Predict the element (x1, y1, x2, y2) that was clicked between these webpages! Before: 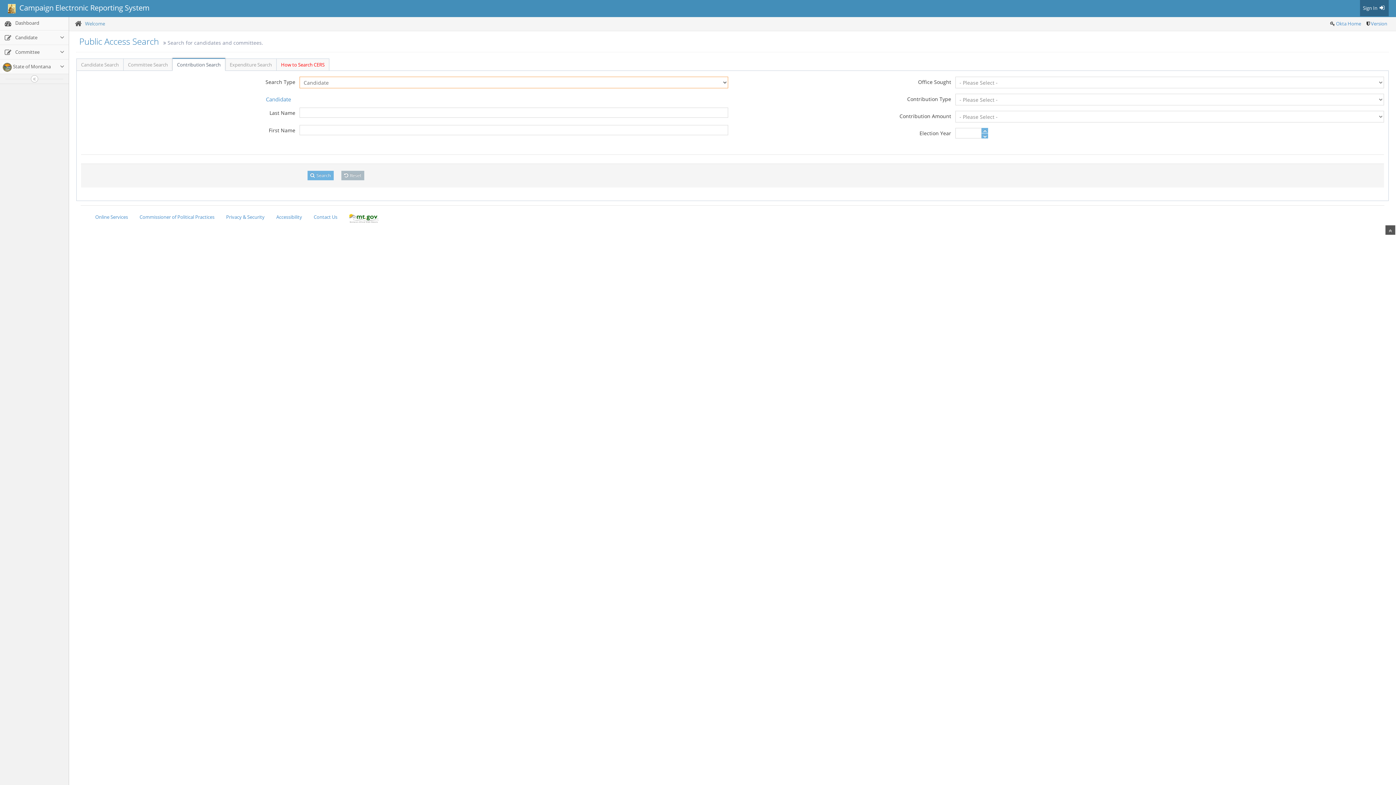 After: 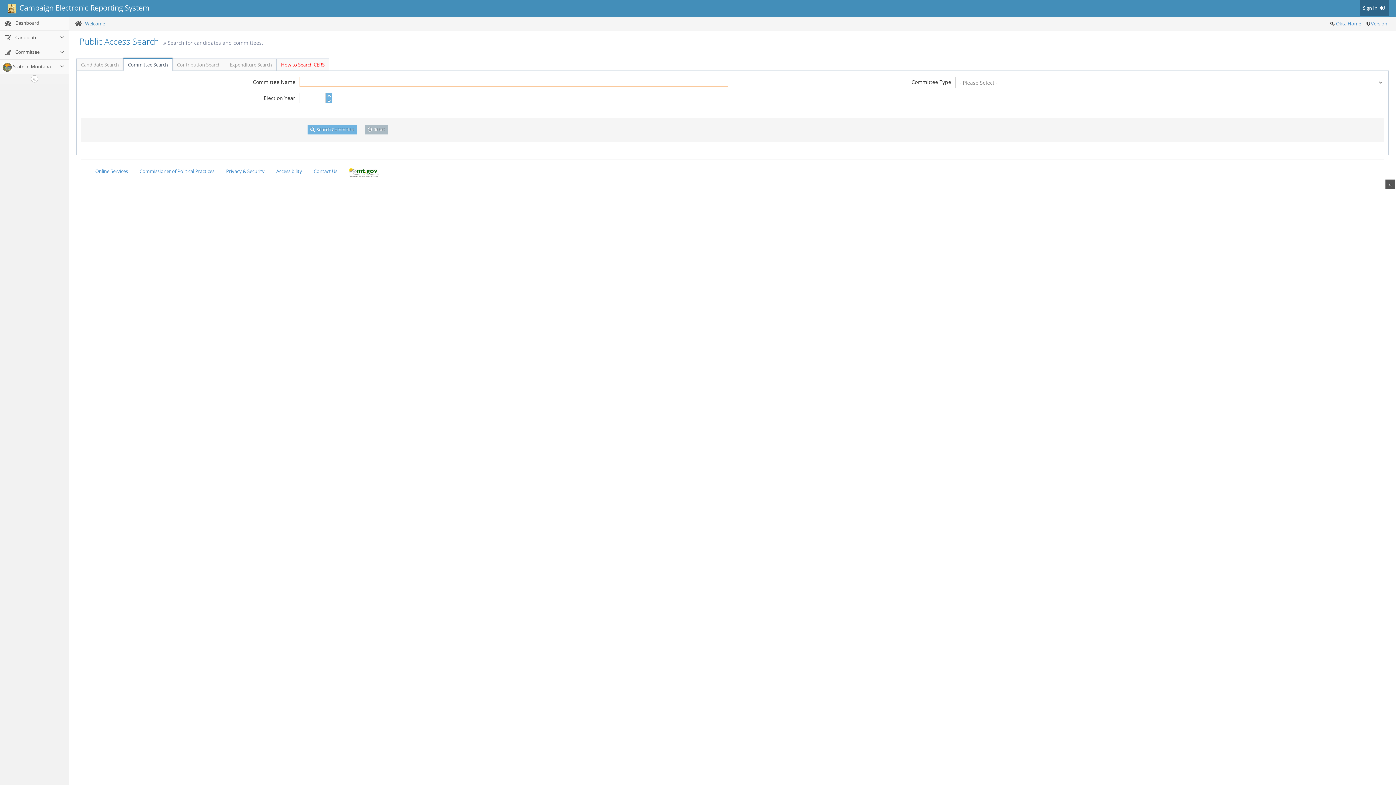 Action: bbox: (123, 58, 172, 70) label: Committee Search